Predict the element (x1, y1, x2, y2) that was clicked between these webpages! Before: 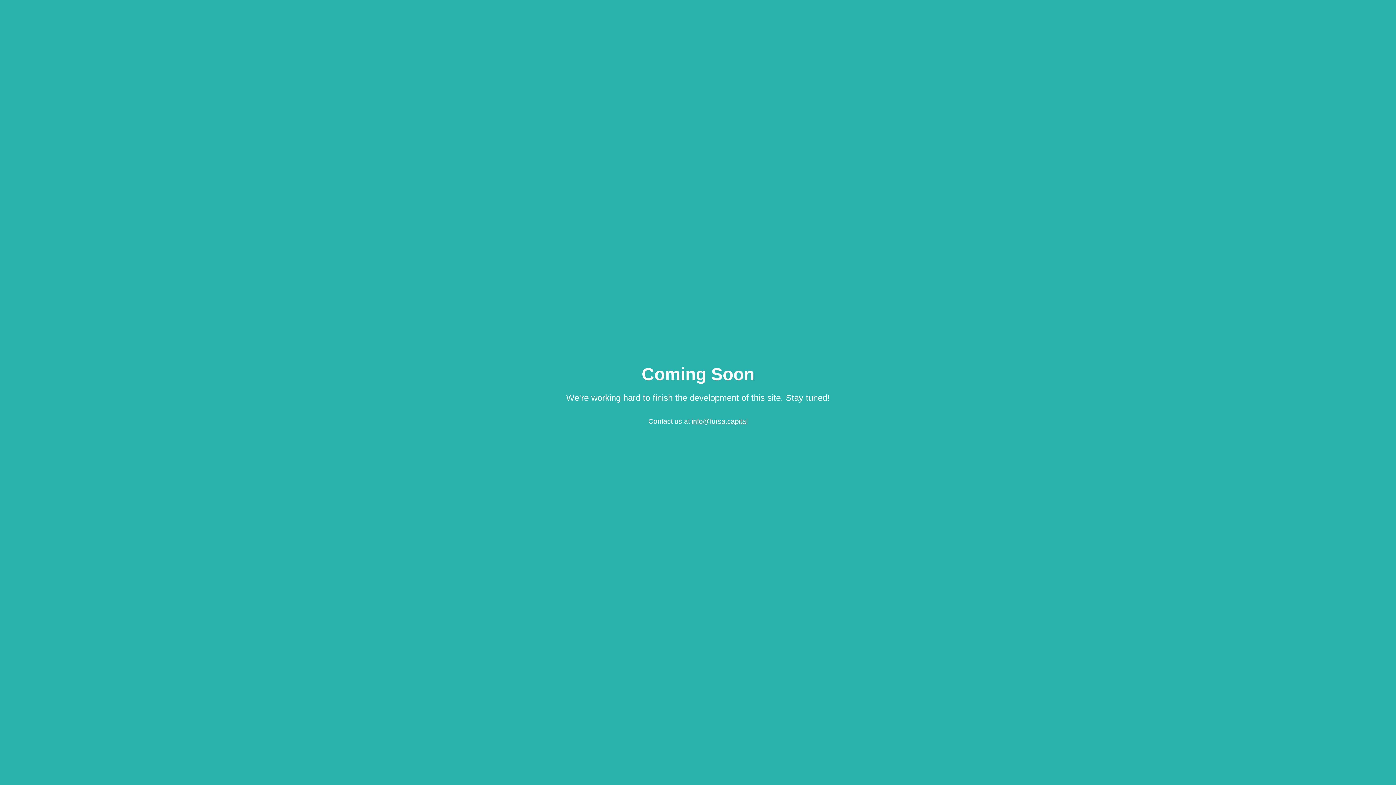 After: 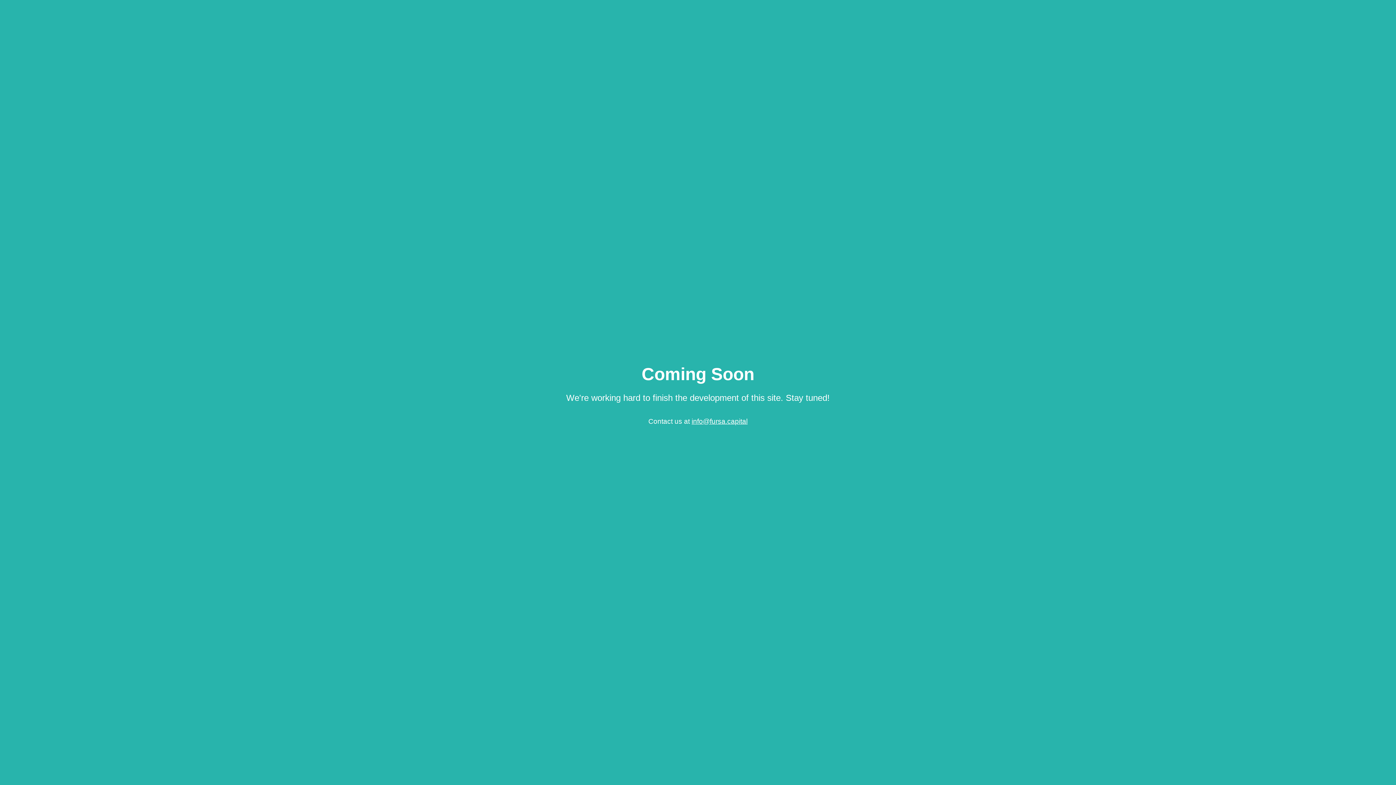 Action: bbox: (691, 417, 747, 425) label: info@fursa.capital